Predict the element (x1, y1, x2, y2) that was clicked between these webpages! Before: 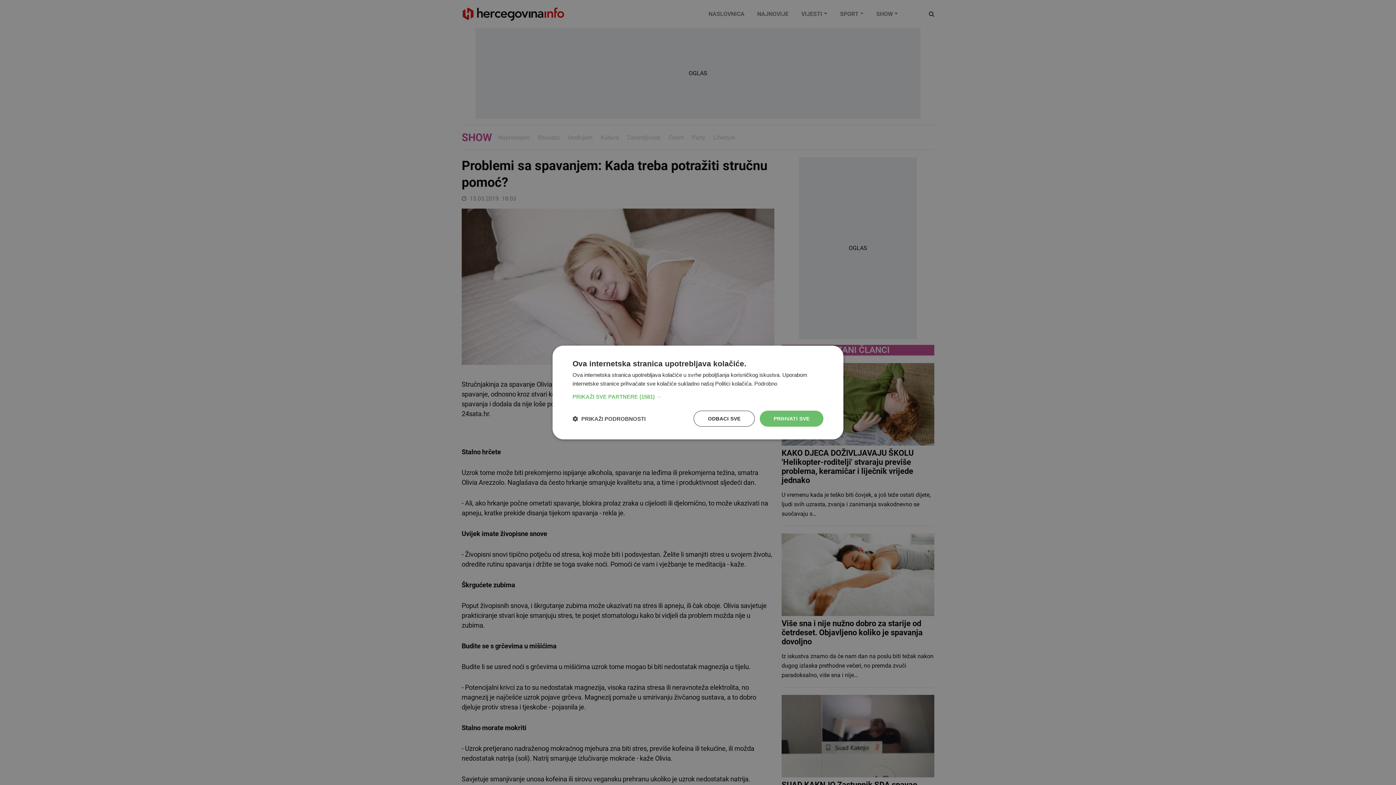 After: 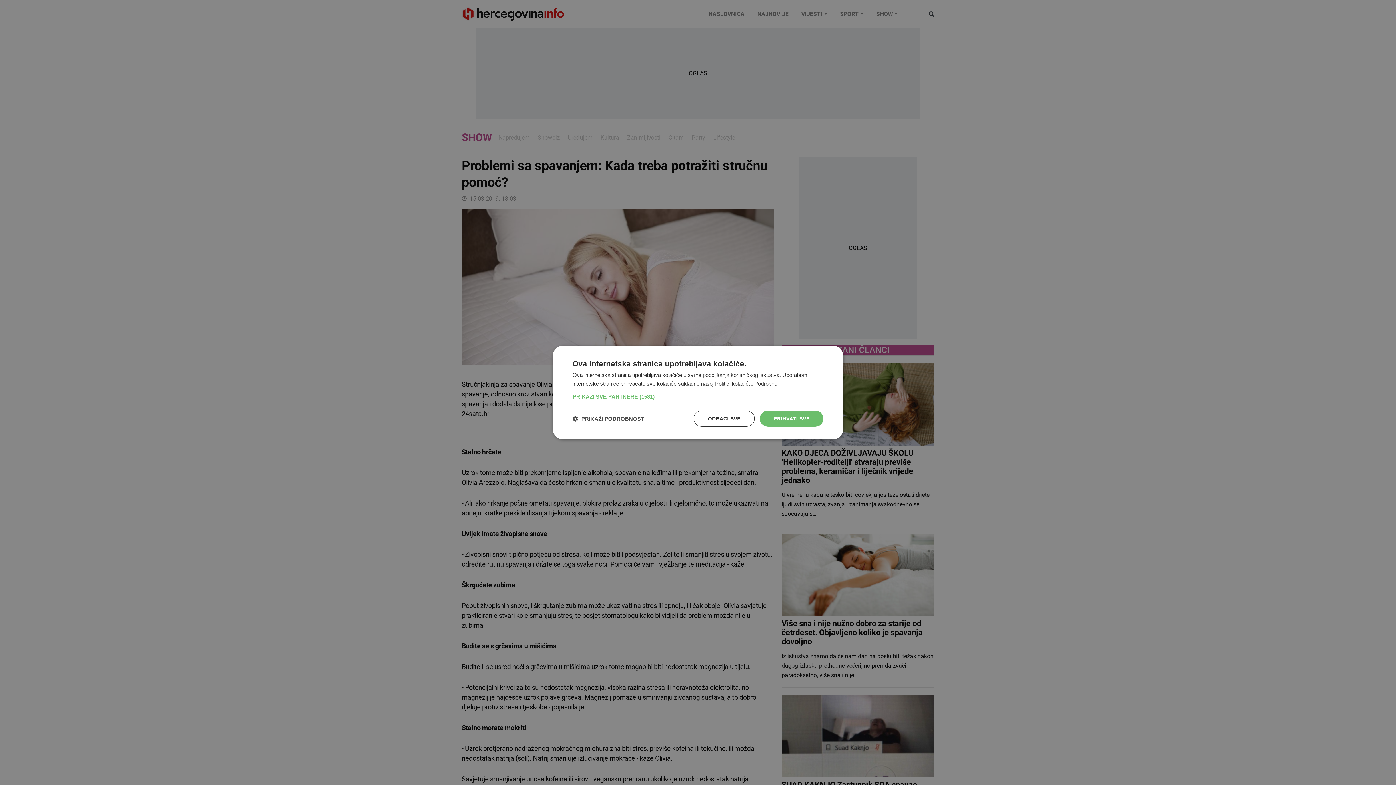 Action: label: Podrobno, opens a new window bbox: (754, 380, 777, 386)